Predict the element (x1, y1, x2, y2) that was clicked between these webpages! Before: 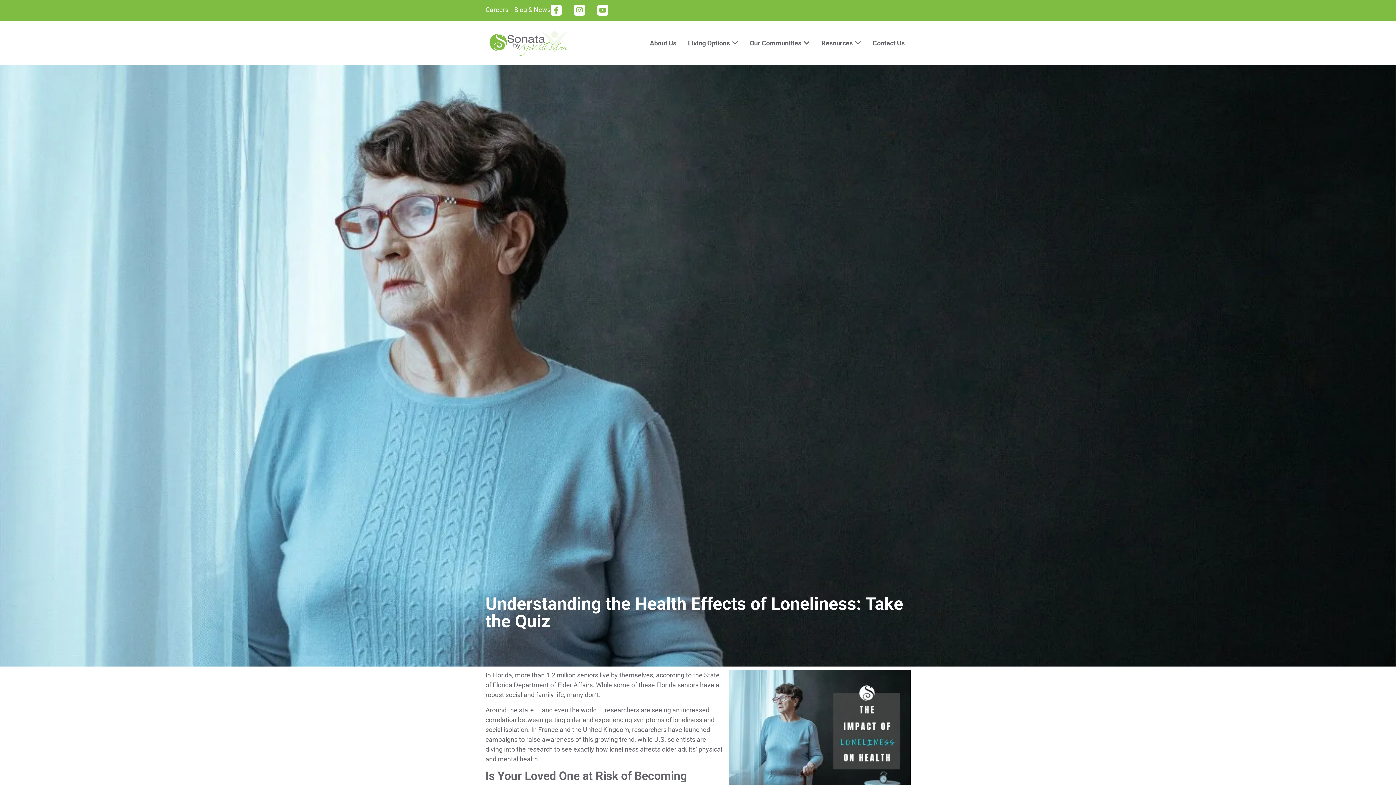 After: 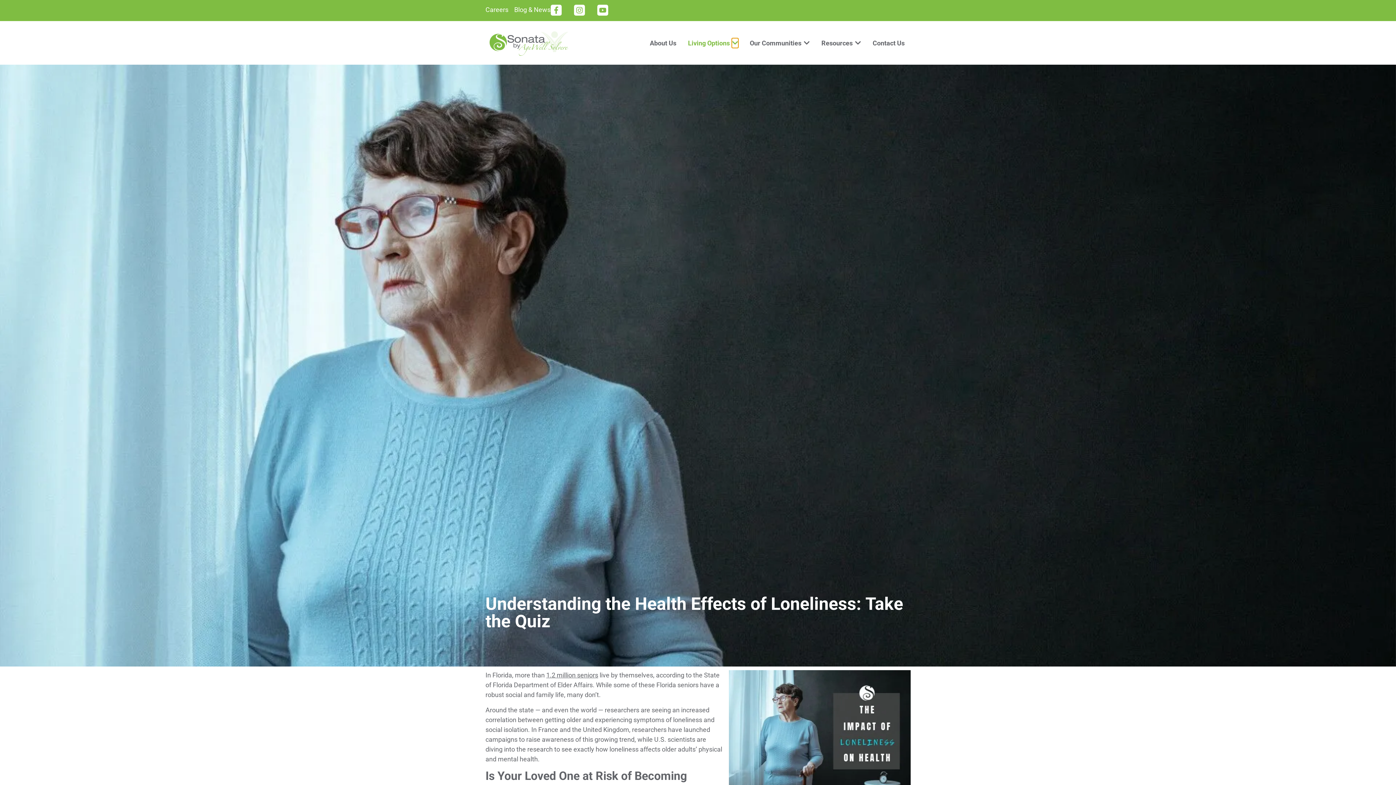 Action: bbox: (731, 38, 738, 47) label: Open Living Options